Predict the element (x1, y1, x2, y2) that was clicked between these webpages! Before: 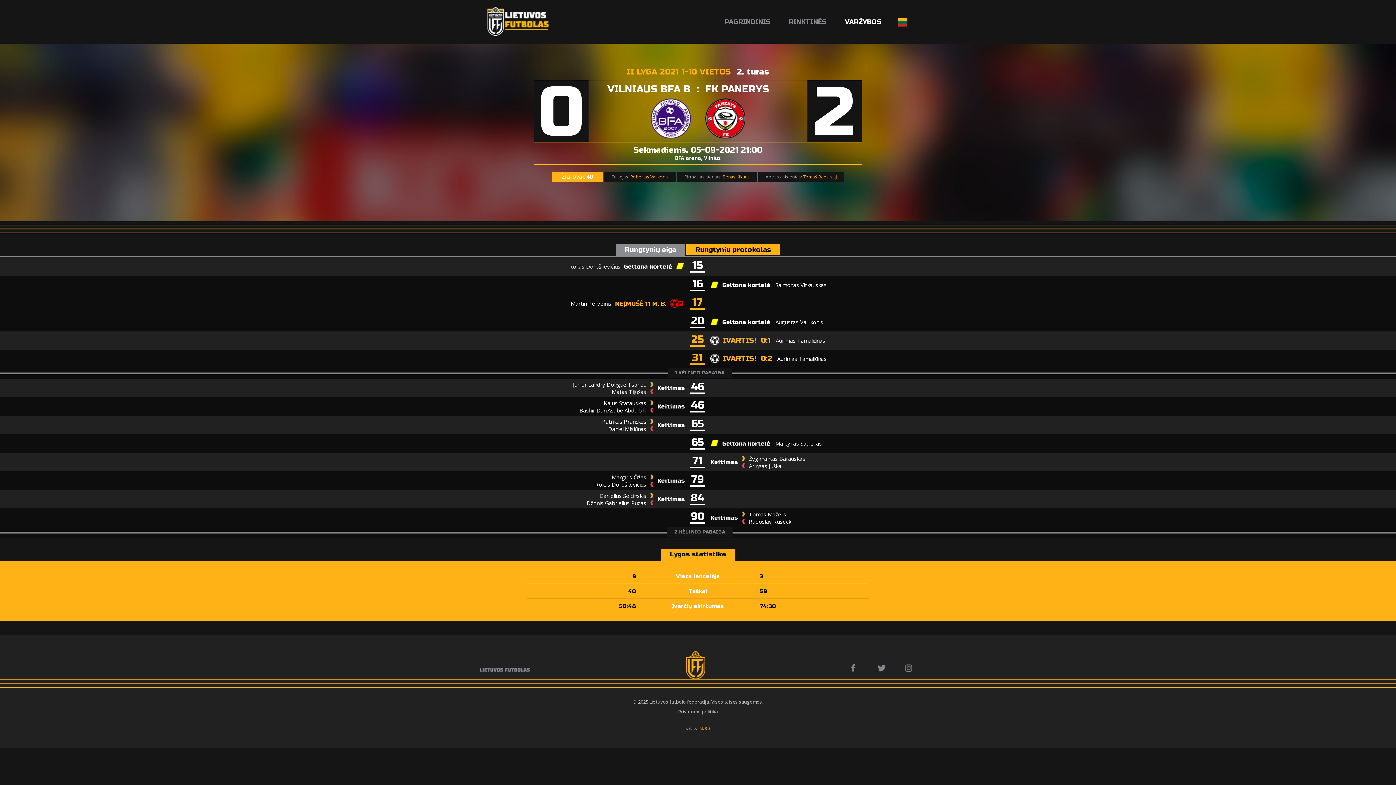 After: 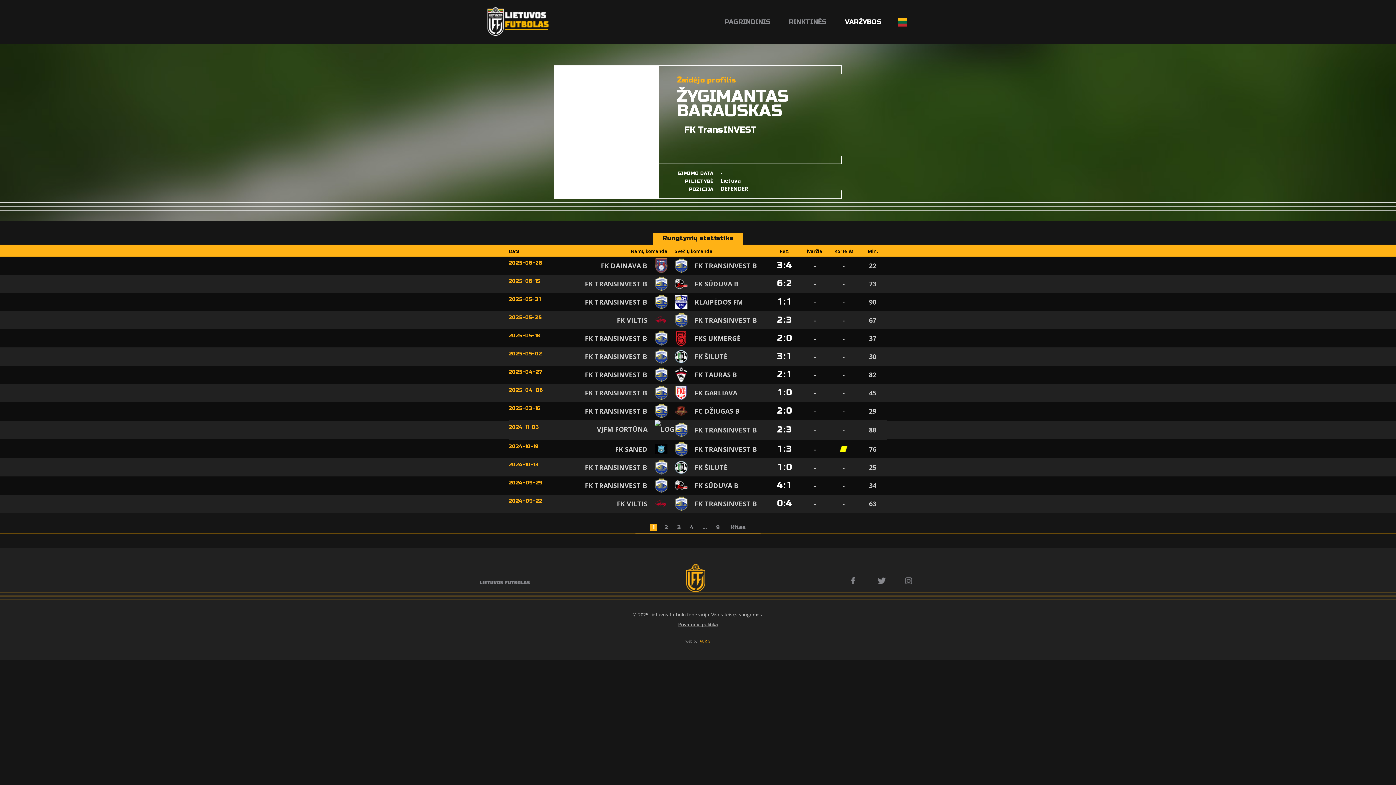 Action: bbox: (749, 455, 805, 462) label: Žygimantas Barauskas